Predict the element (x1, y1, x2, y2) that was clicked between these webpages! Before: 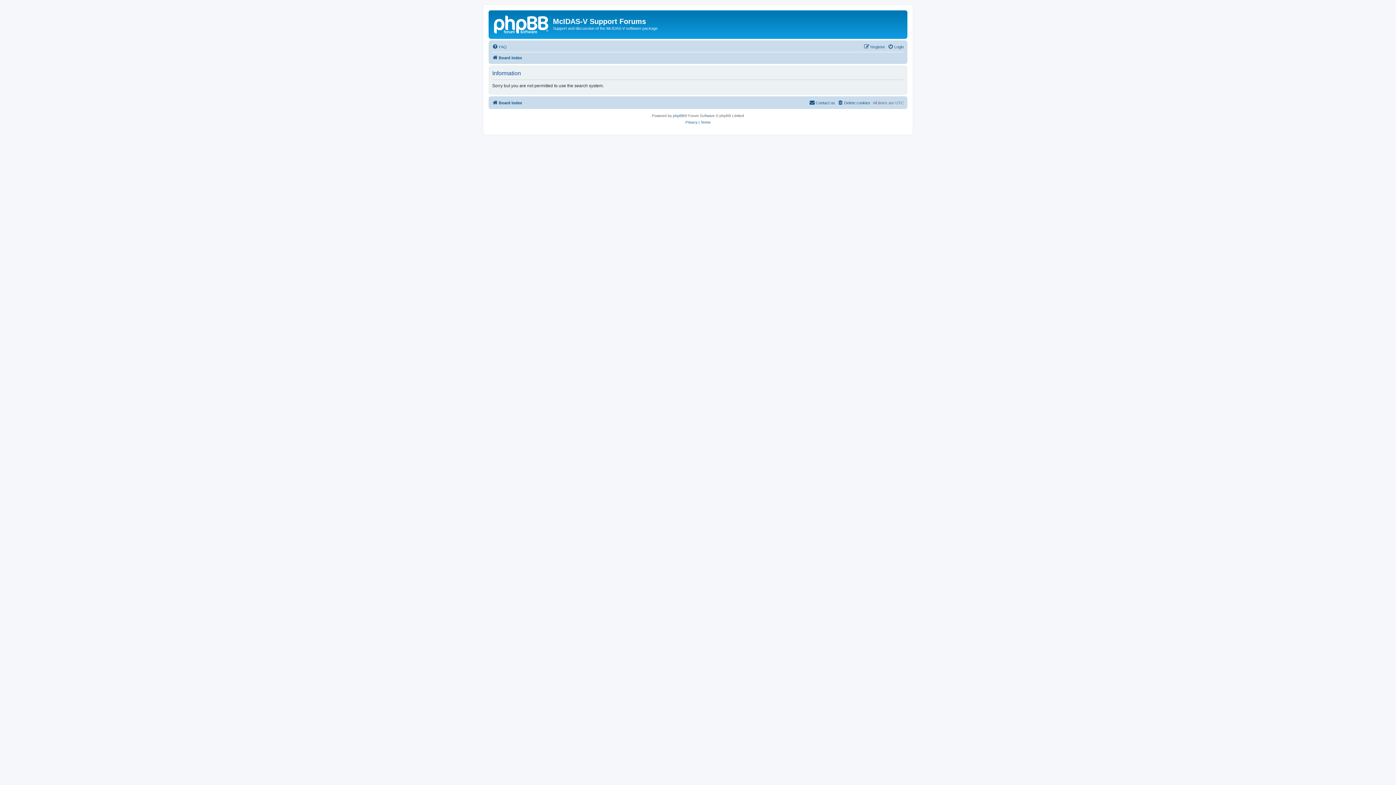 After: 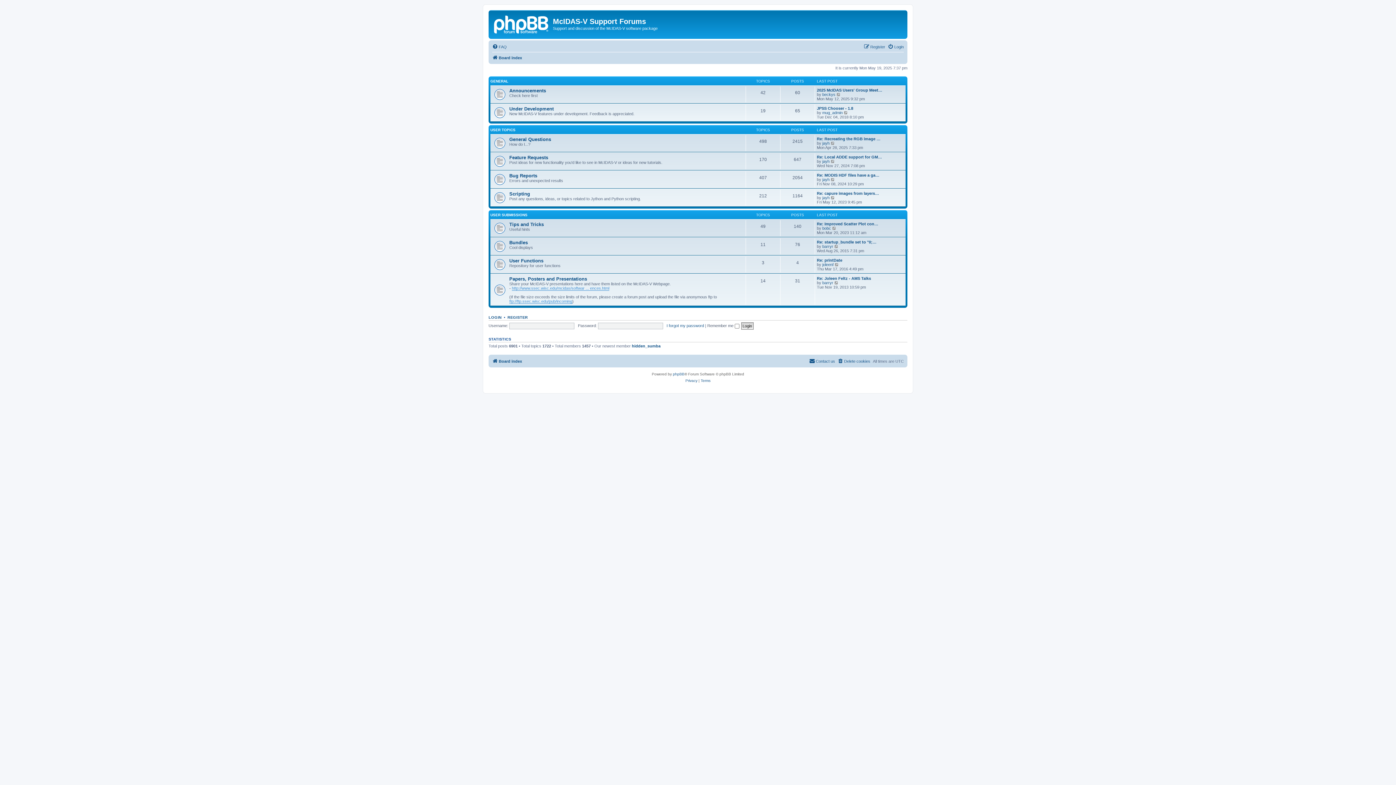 Action: label: Board index bbox: (492, 98, 522, 107)